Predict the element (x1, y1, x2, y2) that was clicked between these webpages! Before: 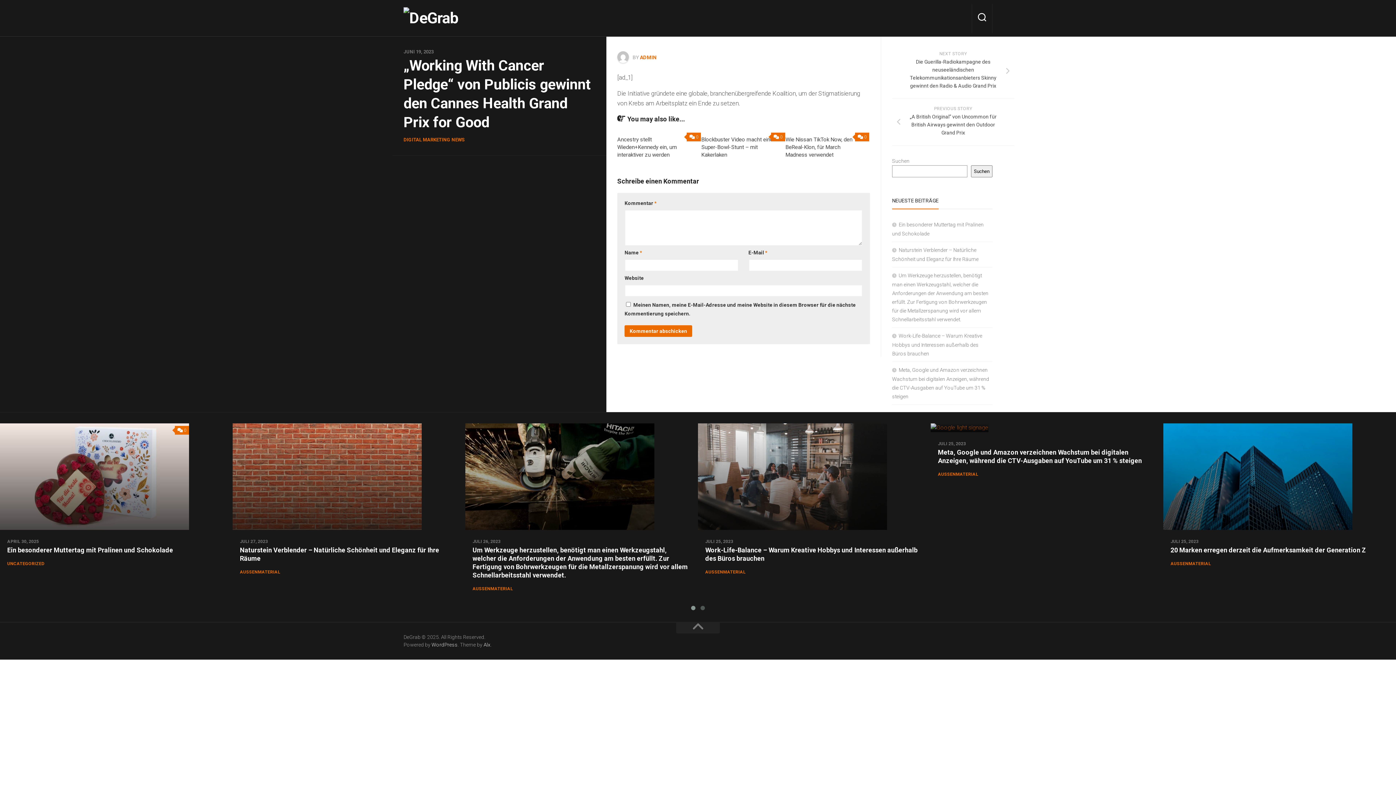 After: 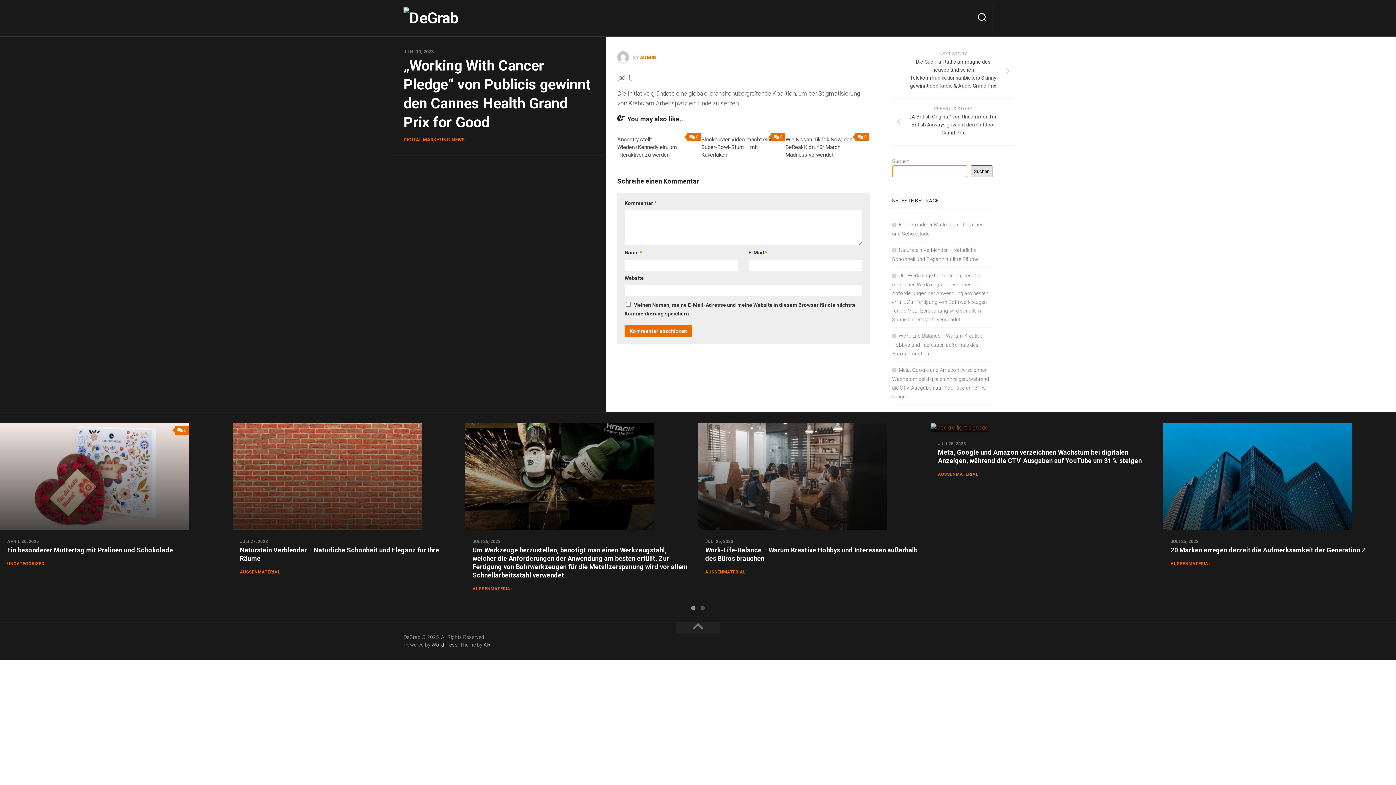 Action: bbox: (971, 165, 992, 177) label: Suchen